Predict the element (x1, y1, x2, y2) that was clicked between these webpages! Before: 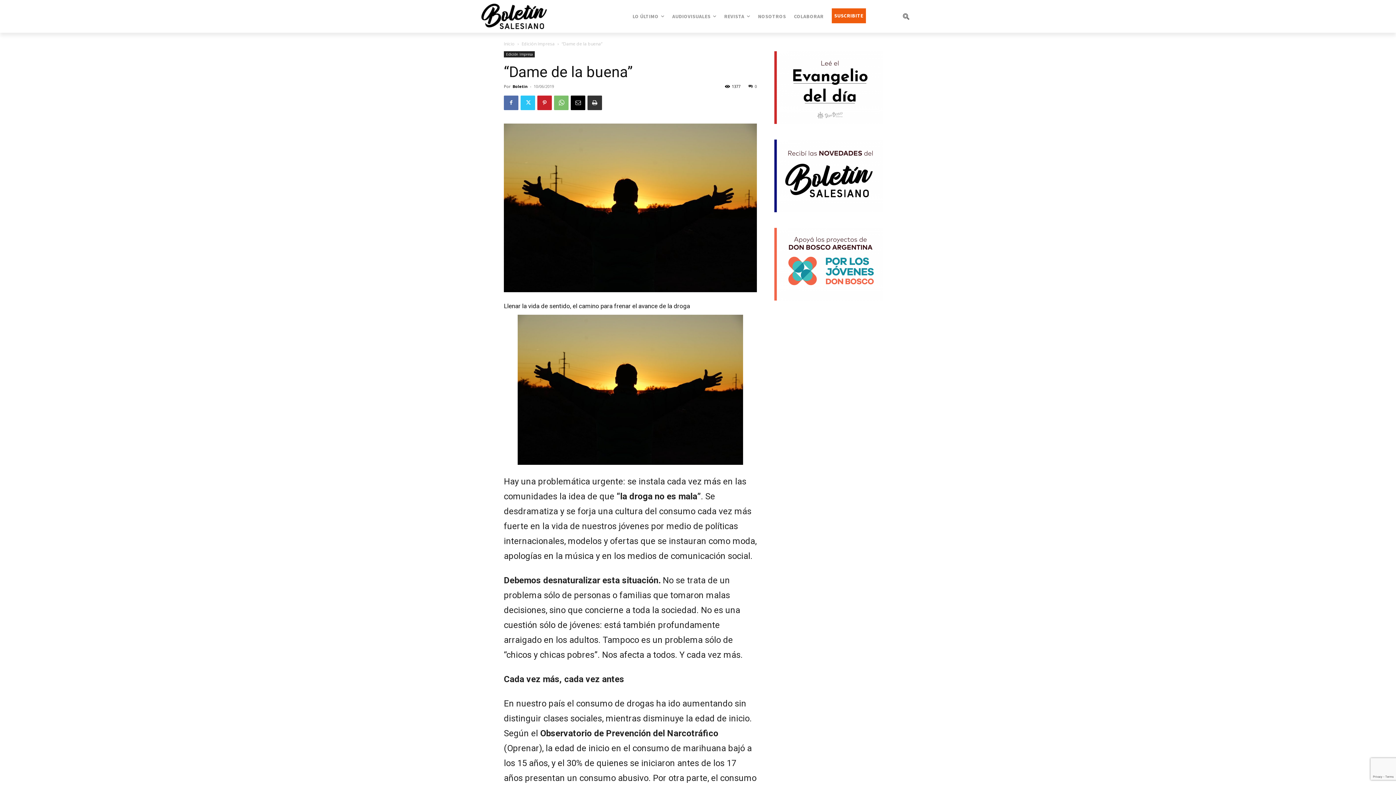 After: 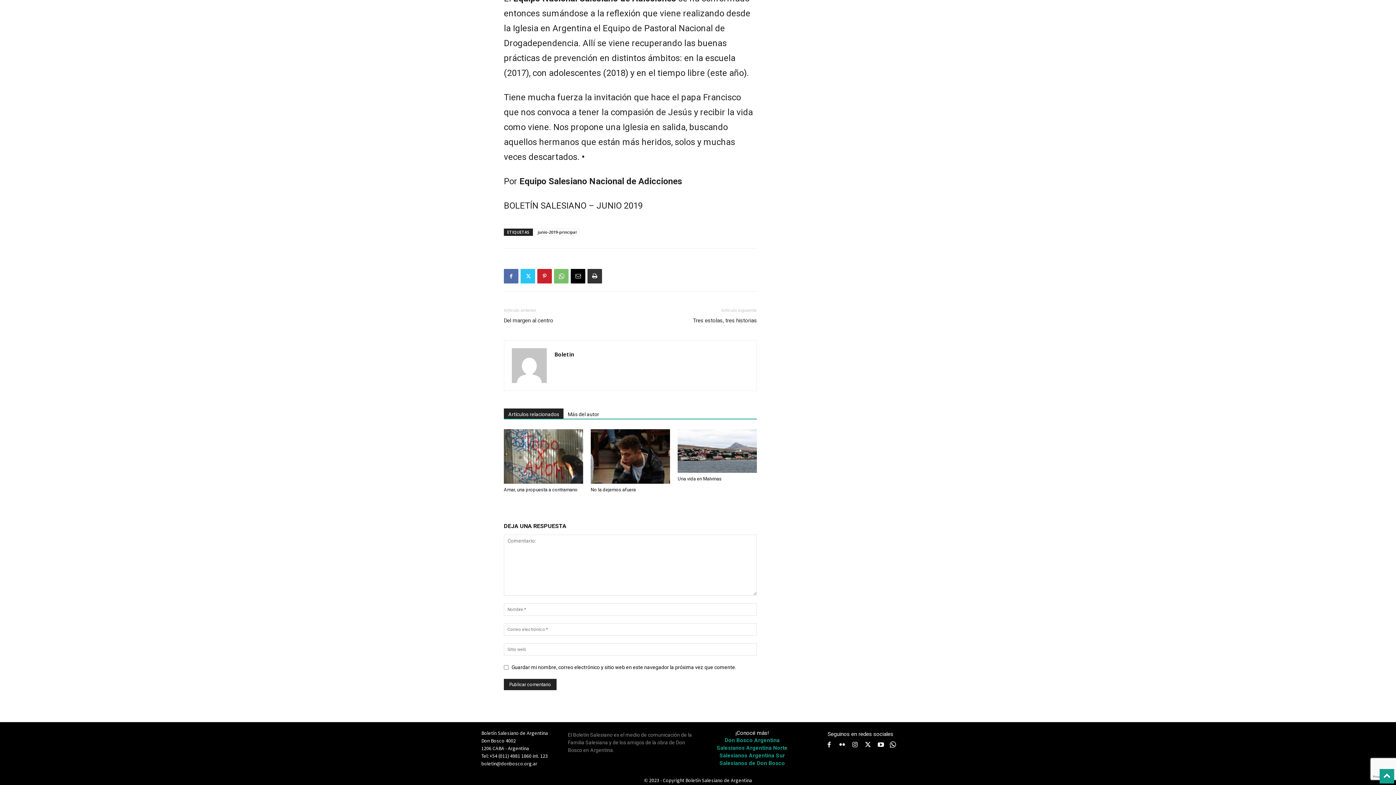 Action: label: 0 bbox: (748, 83, 757, 88)